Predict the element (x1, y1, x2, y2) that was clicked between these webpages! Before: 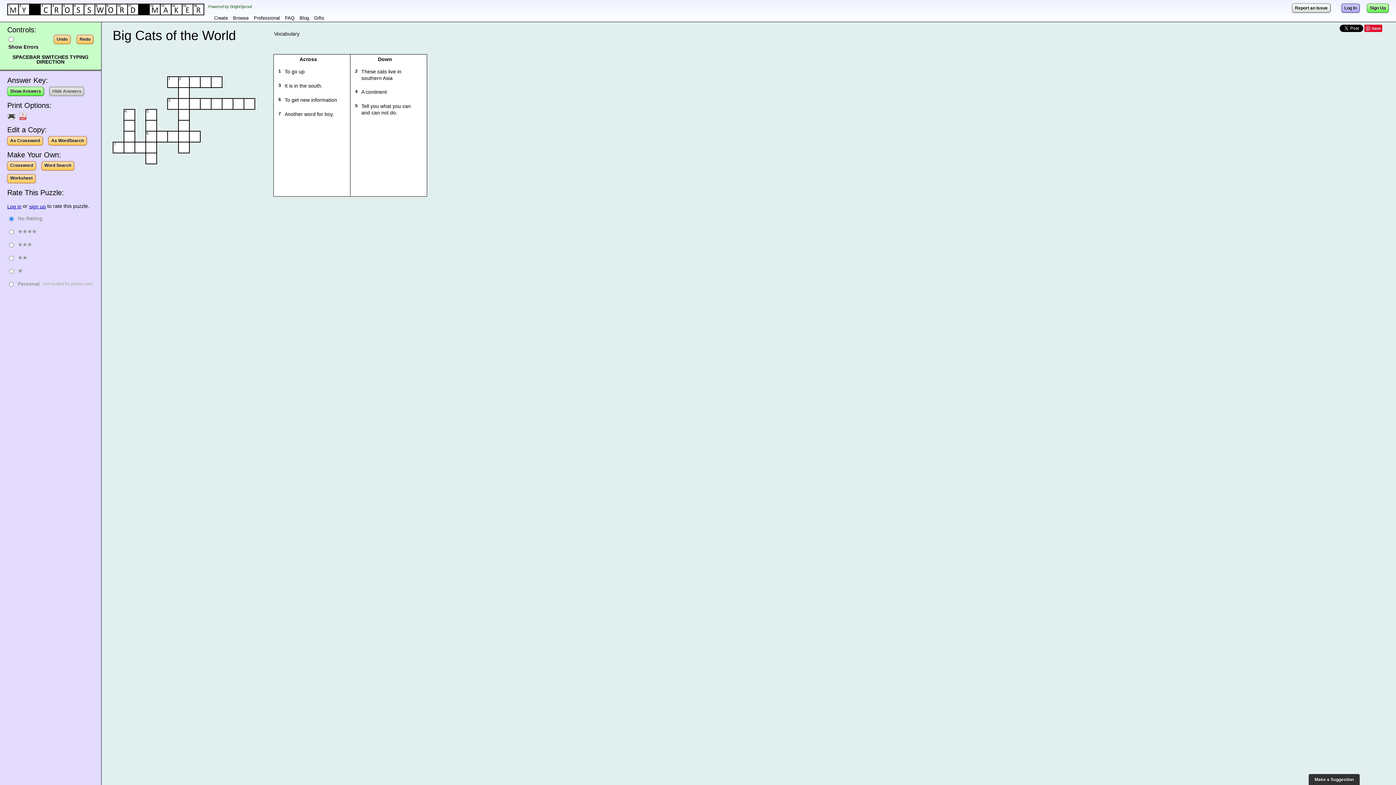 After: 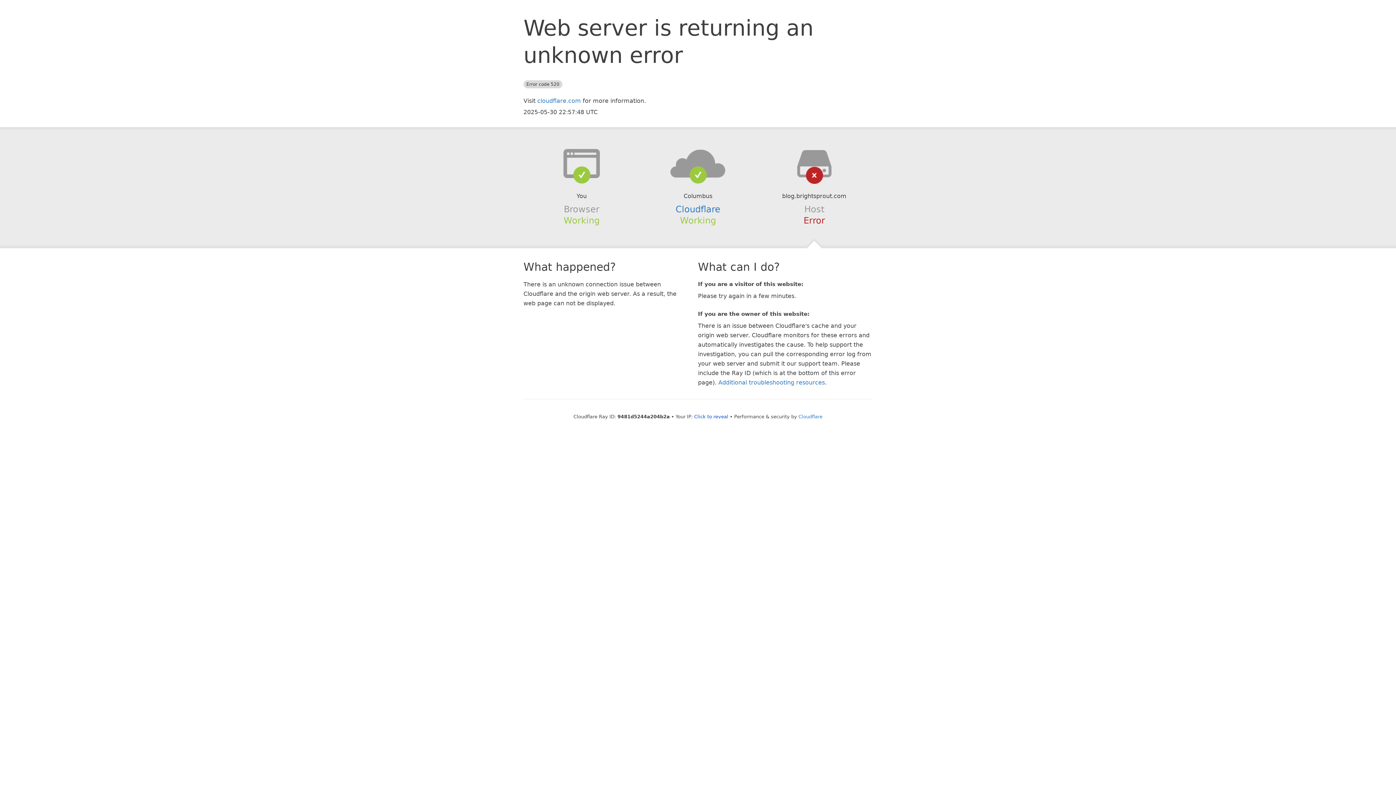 Action: bbox: (297, 14, 311, 21) label: Blog